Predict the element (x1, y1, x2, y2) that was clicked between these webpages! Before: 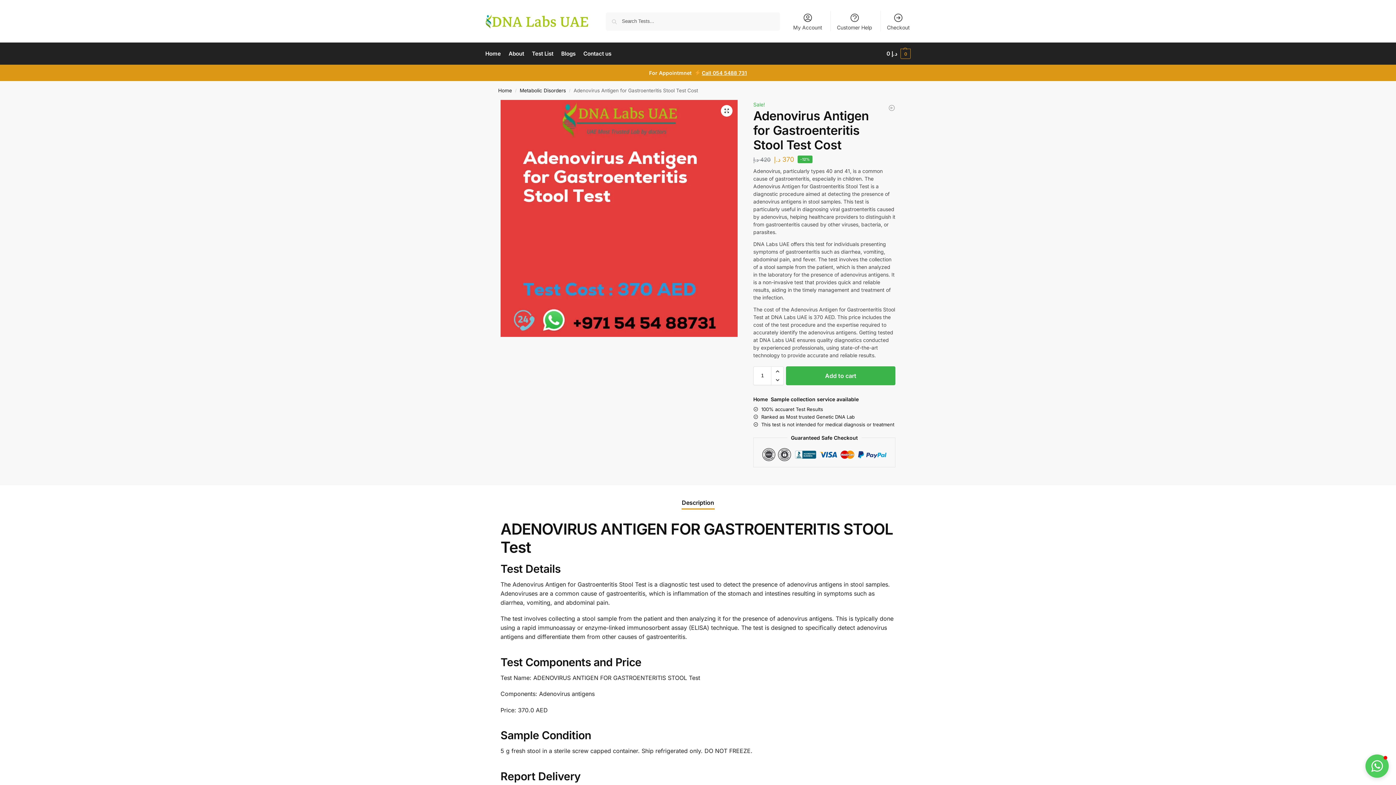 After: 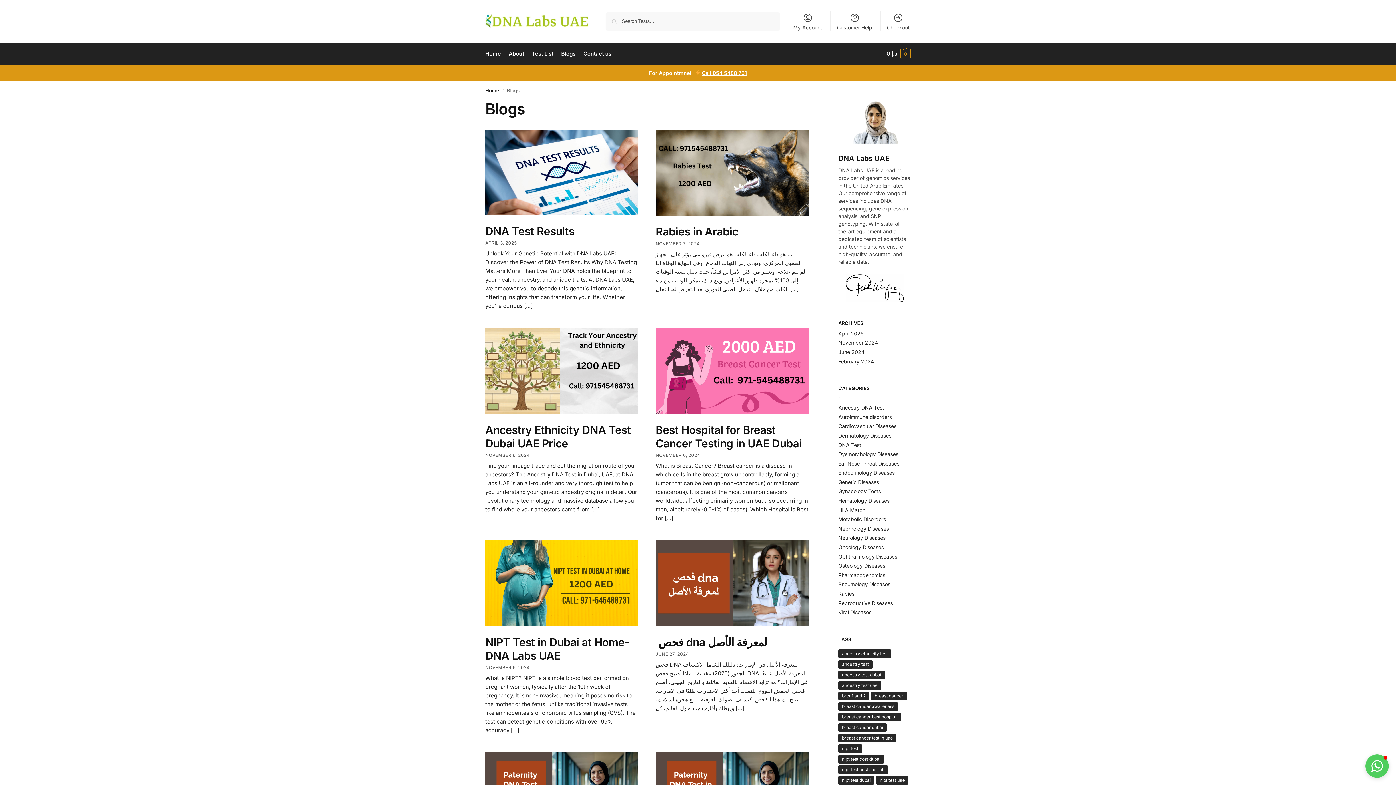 Action: bbox: (558, 42, 578, 64) label: Blogs